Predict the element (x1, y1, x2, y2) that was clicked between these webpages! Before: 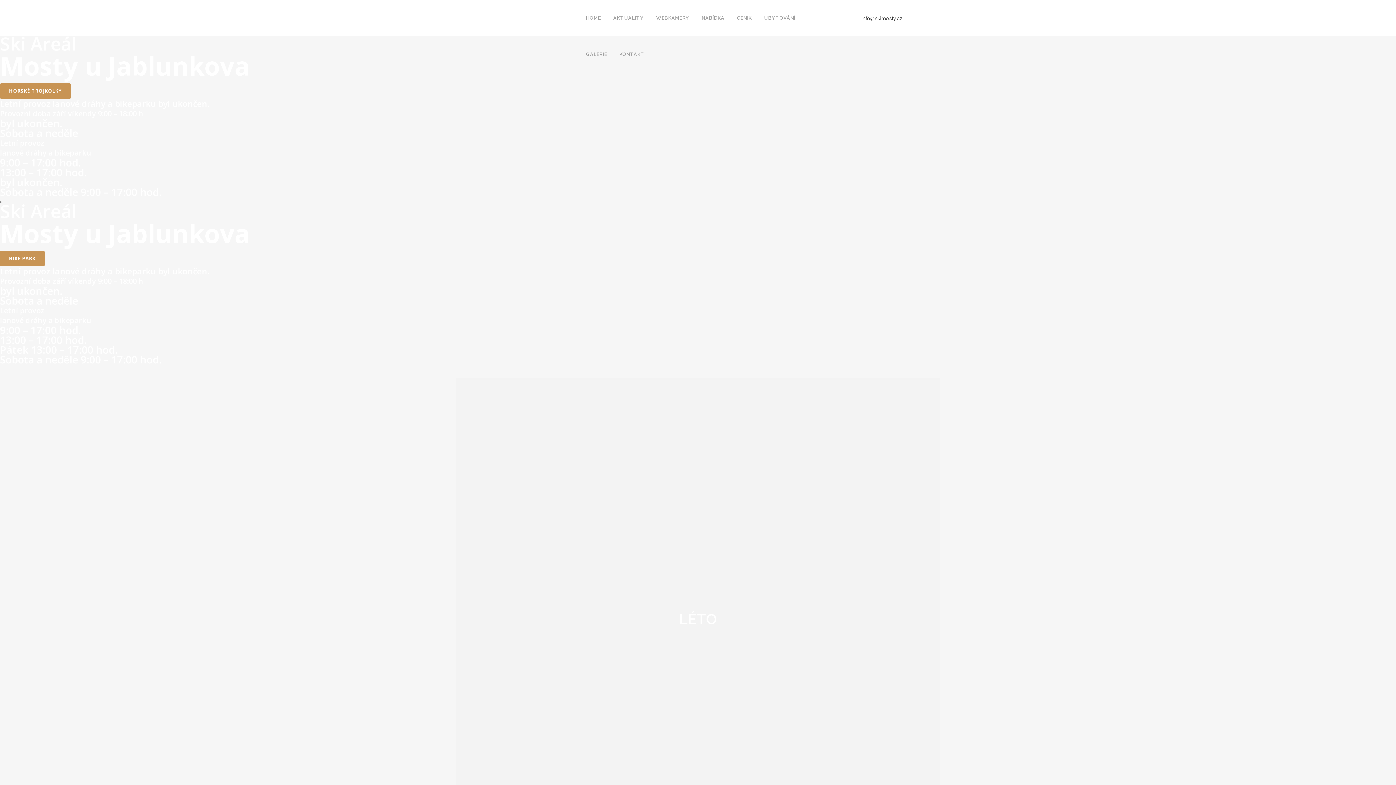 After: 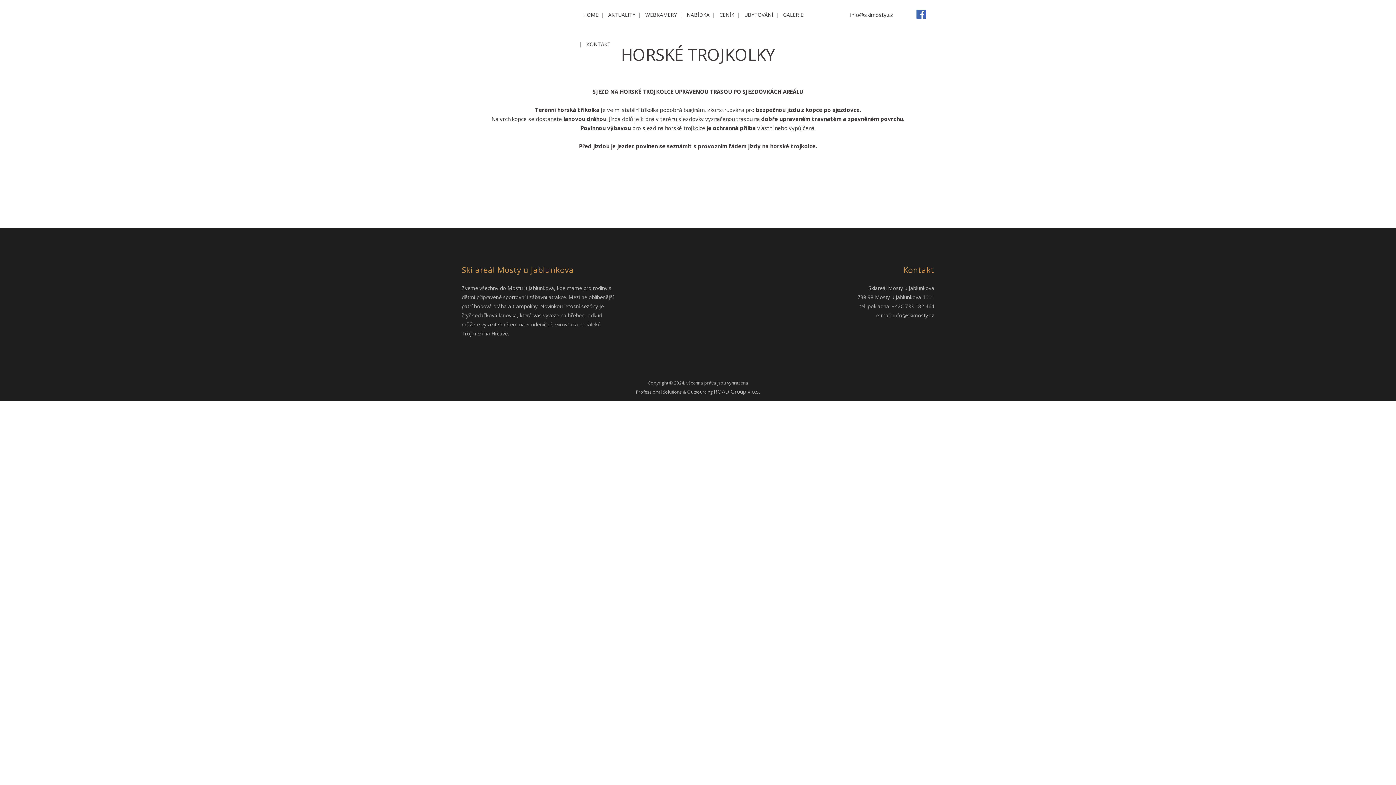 Action: bbox: (0, 83, 70, 98) label: HORSKÉ TROJKOLKY